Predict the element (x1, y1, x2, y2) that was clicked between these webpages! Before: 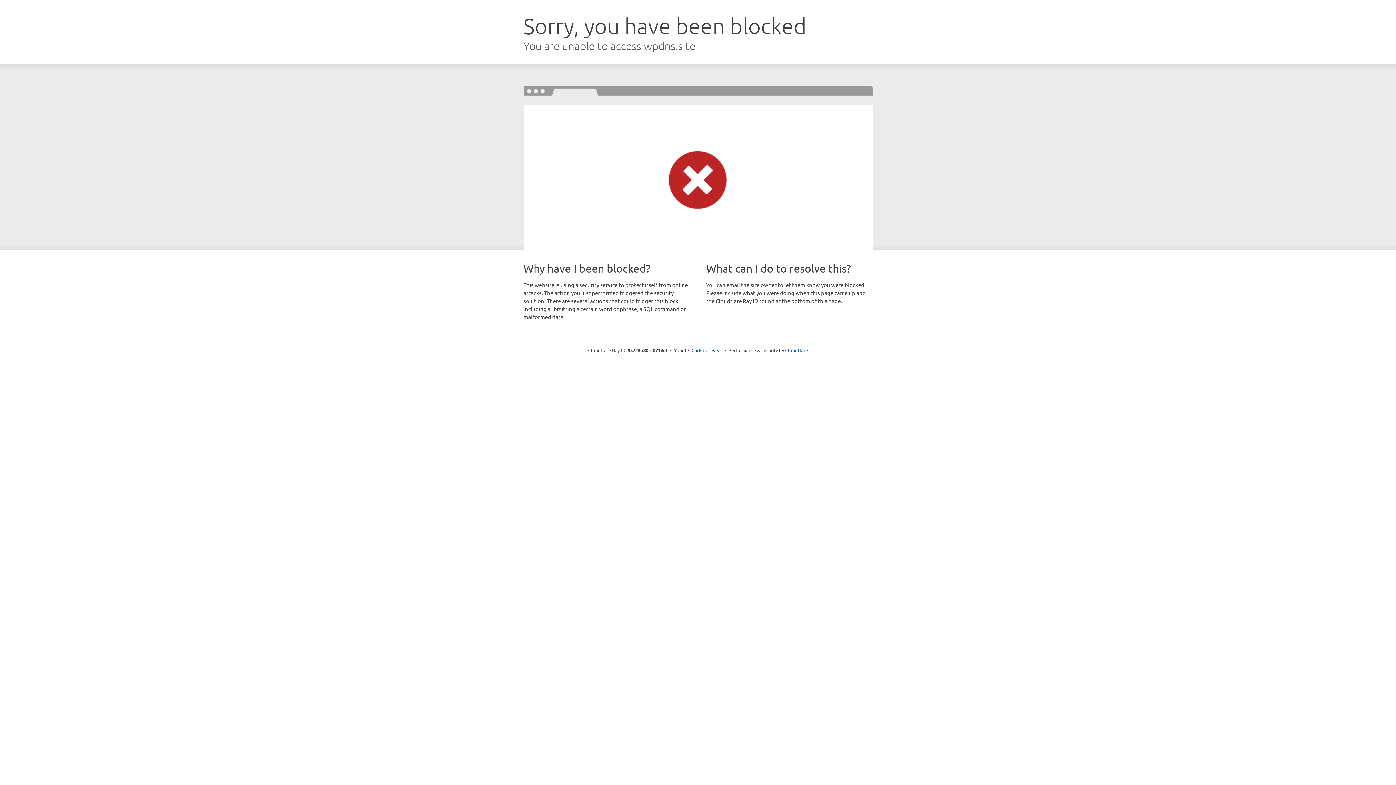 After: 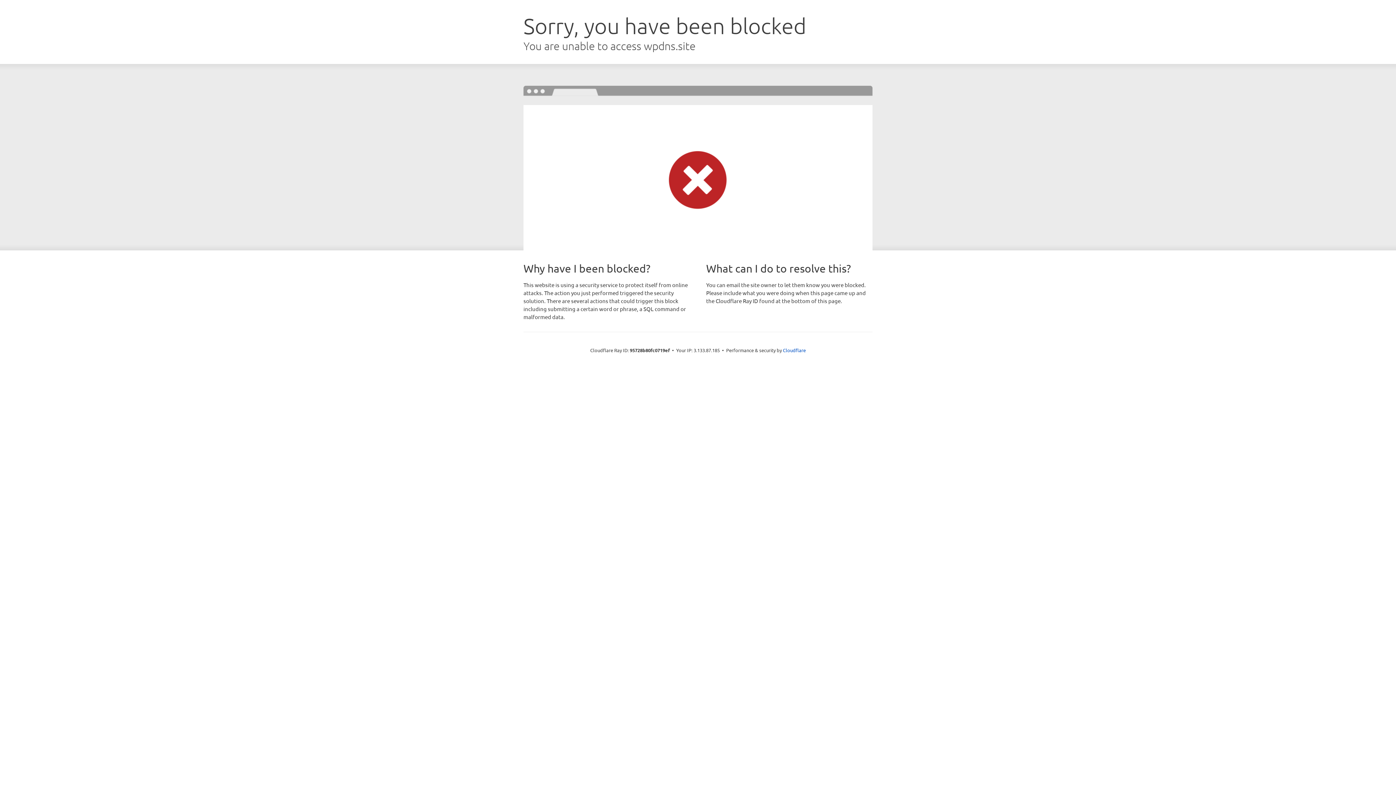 Action: bbox: (691, 346, 722, 353) label: Click to reveal